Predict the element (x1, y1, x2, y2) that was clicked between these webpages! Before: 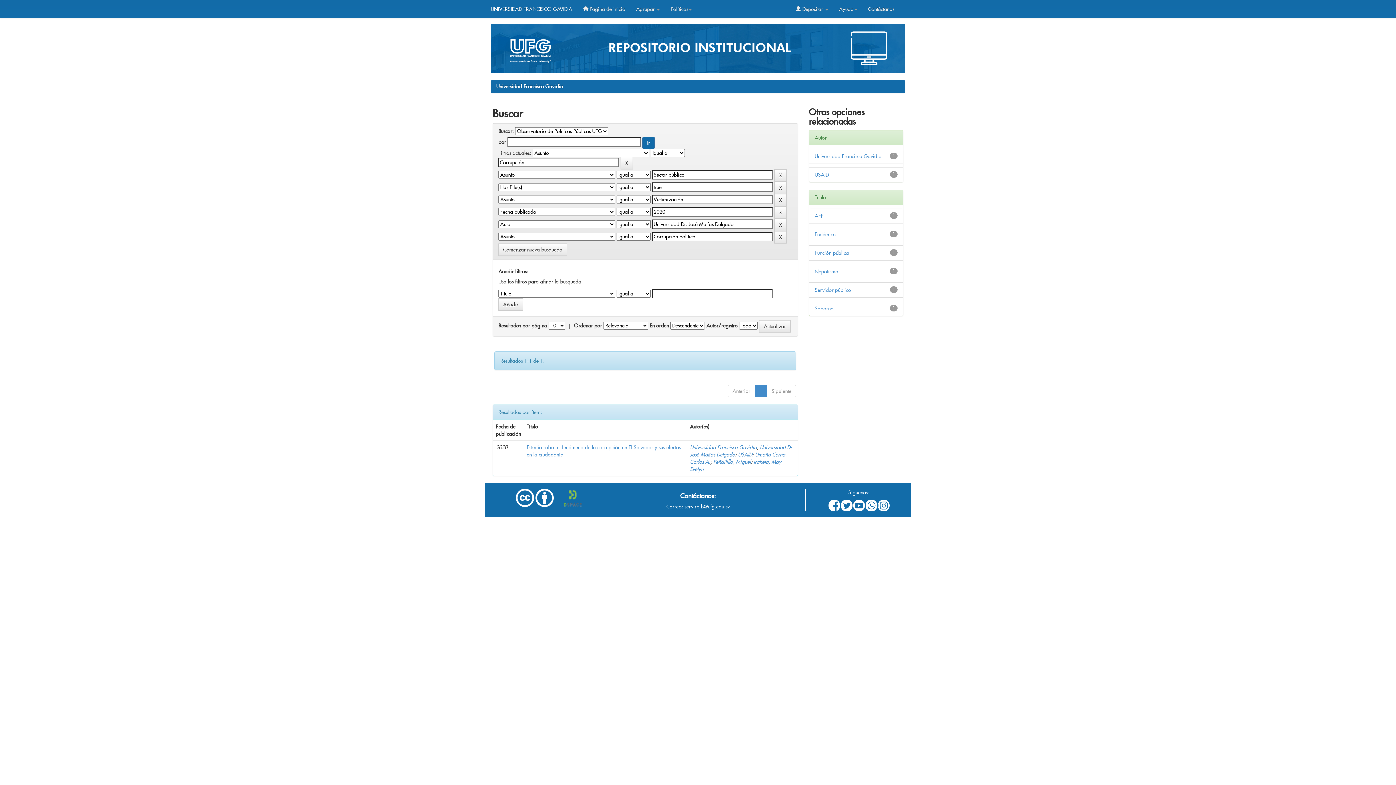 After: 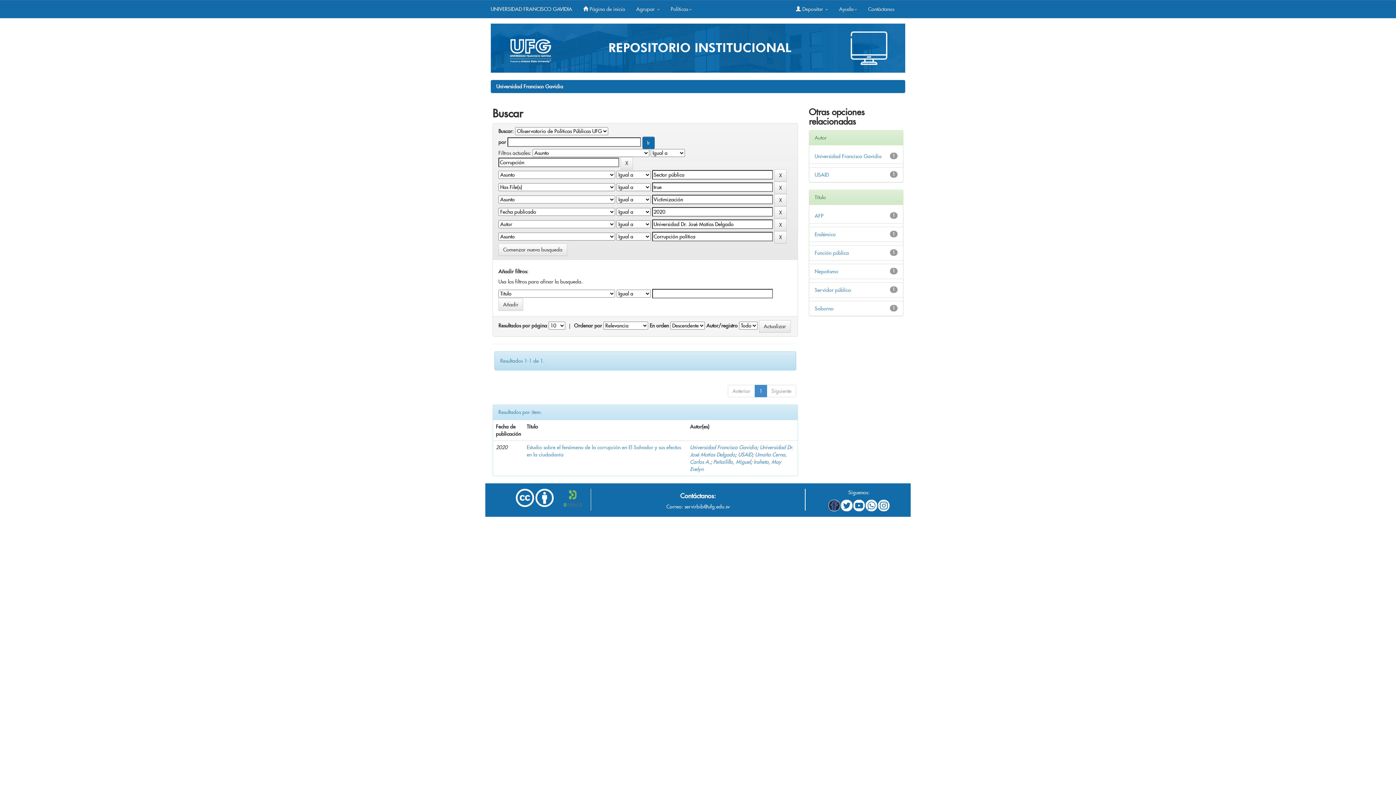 Action: bbox: (828, 500, 840, 511)